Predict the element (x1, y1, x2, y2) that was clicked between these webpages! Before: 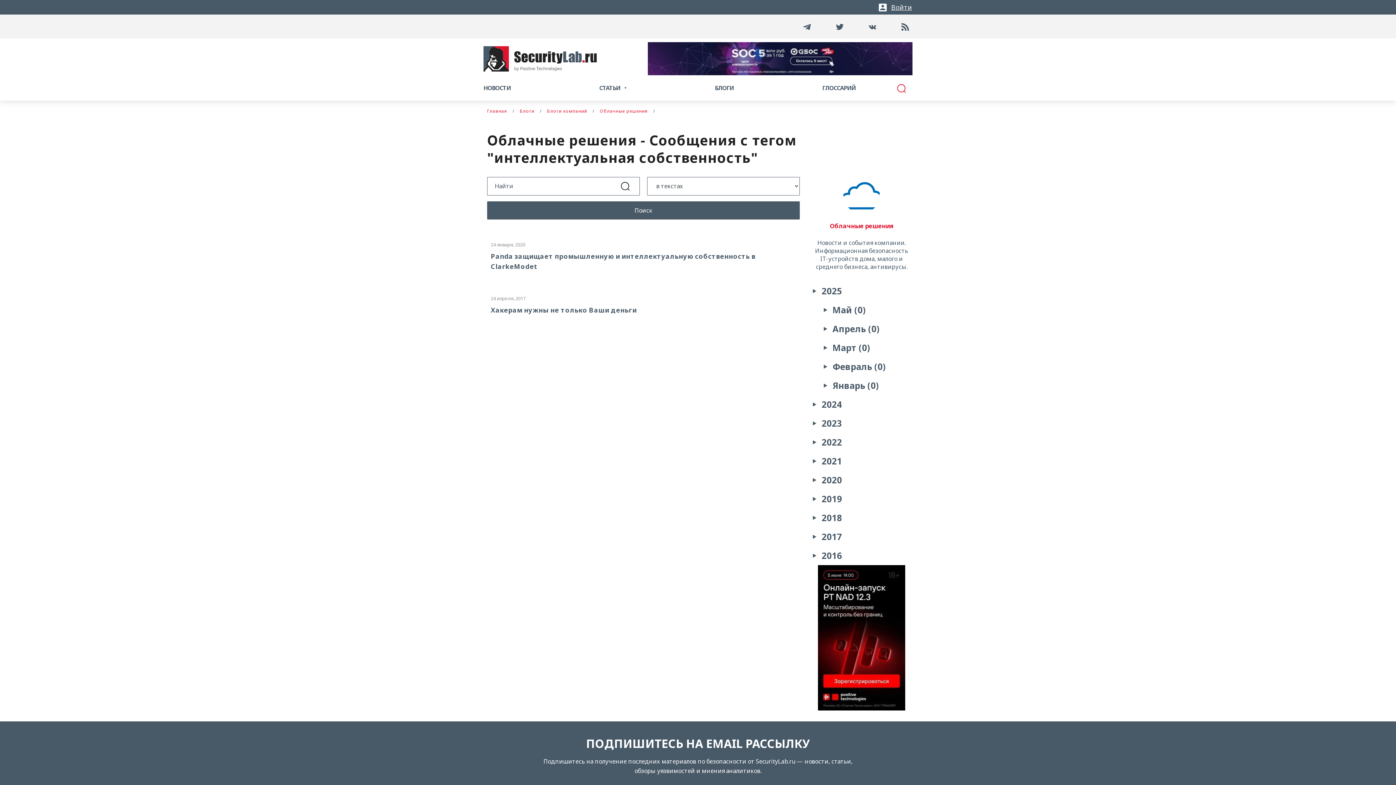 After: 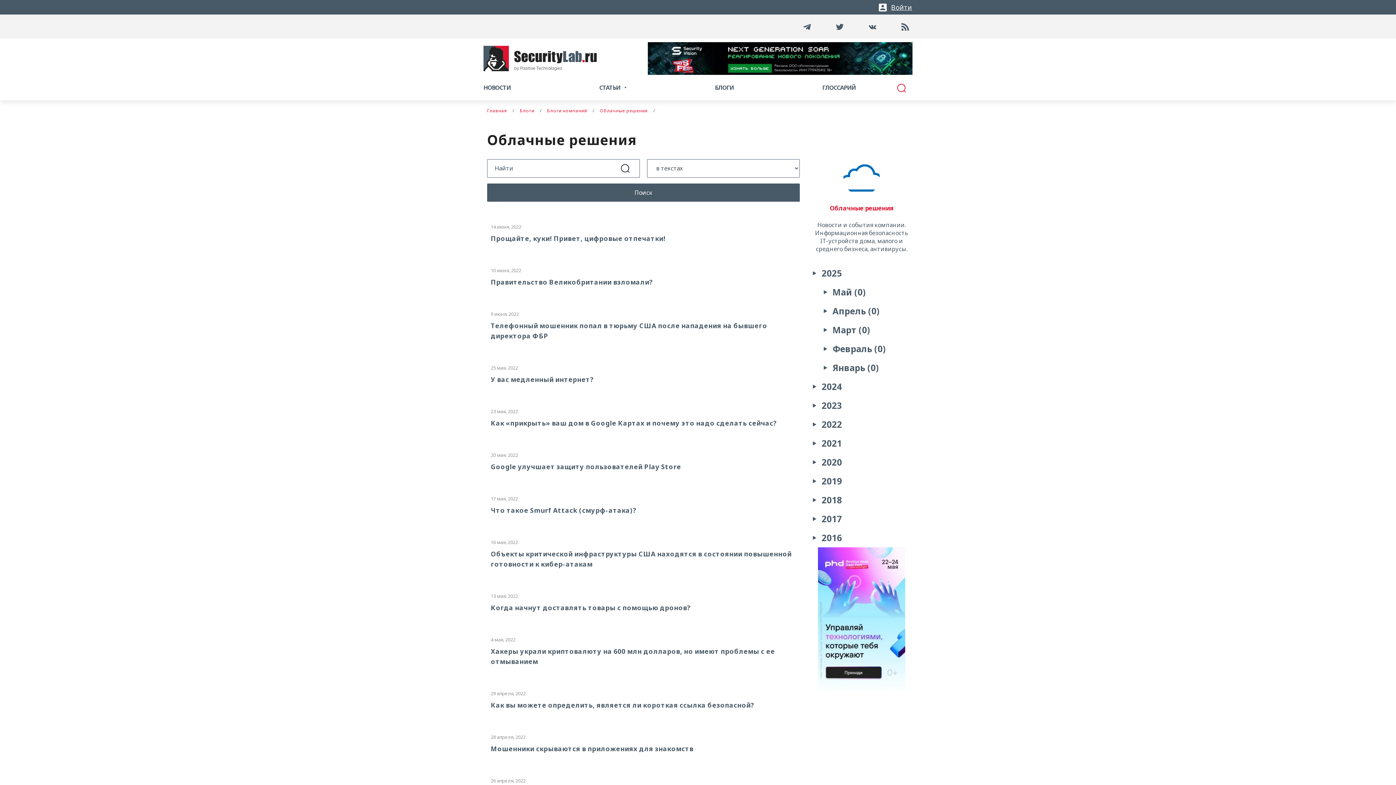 Action: label: Облачные решения bbox: (830, 221, 893, 230)